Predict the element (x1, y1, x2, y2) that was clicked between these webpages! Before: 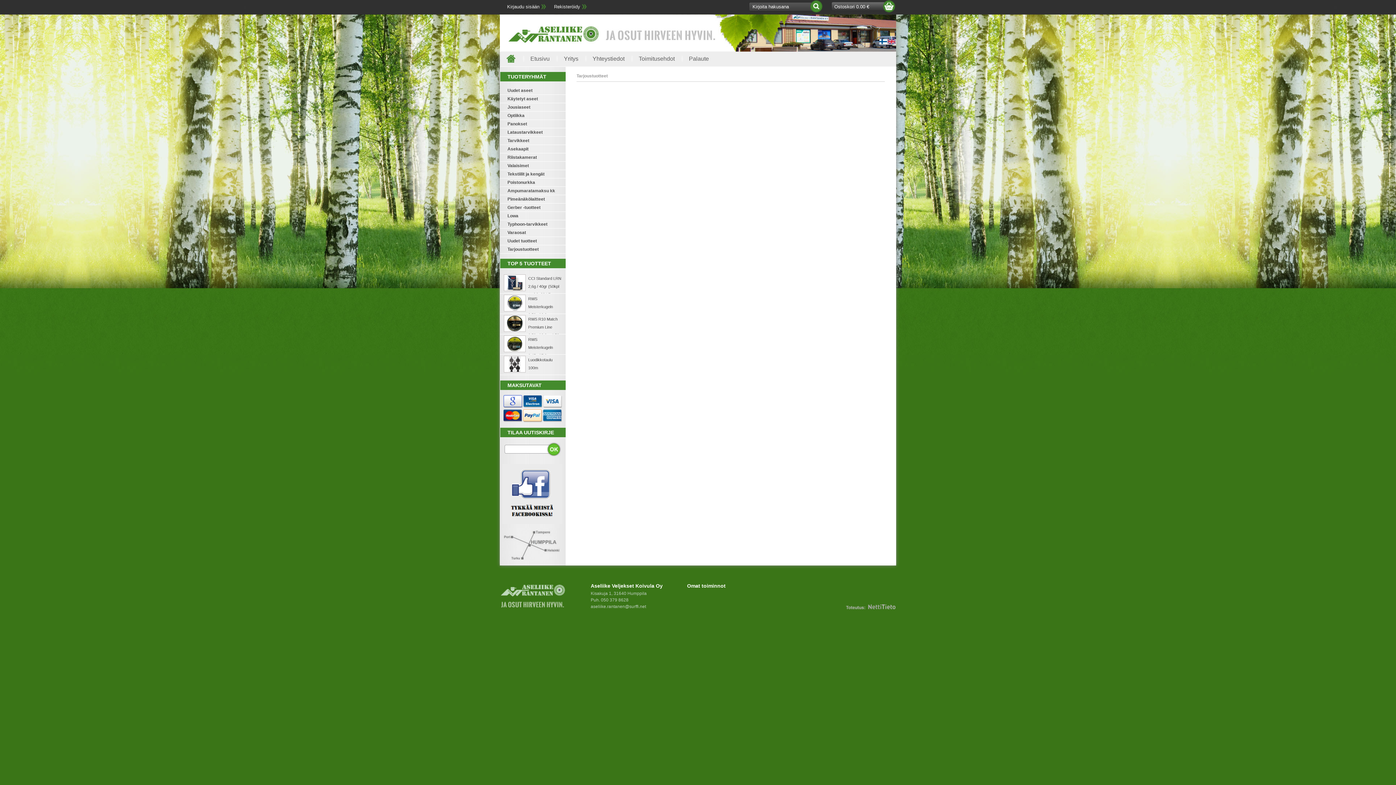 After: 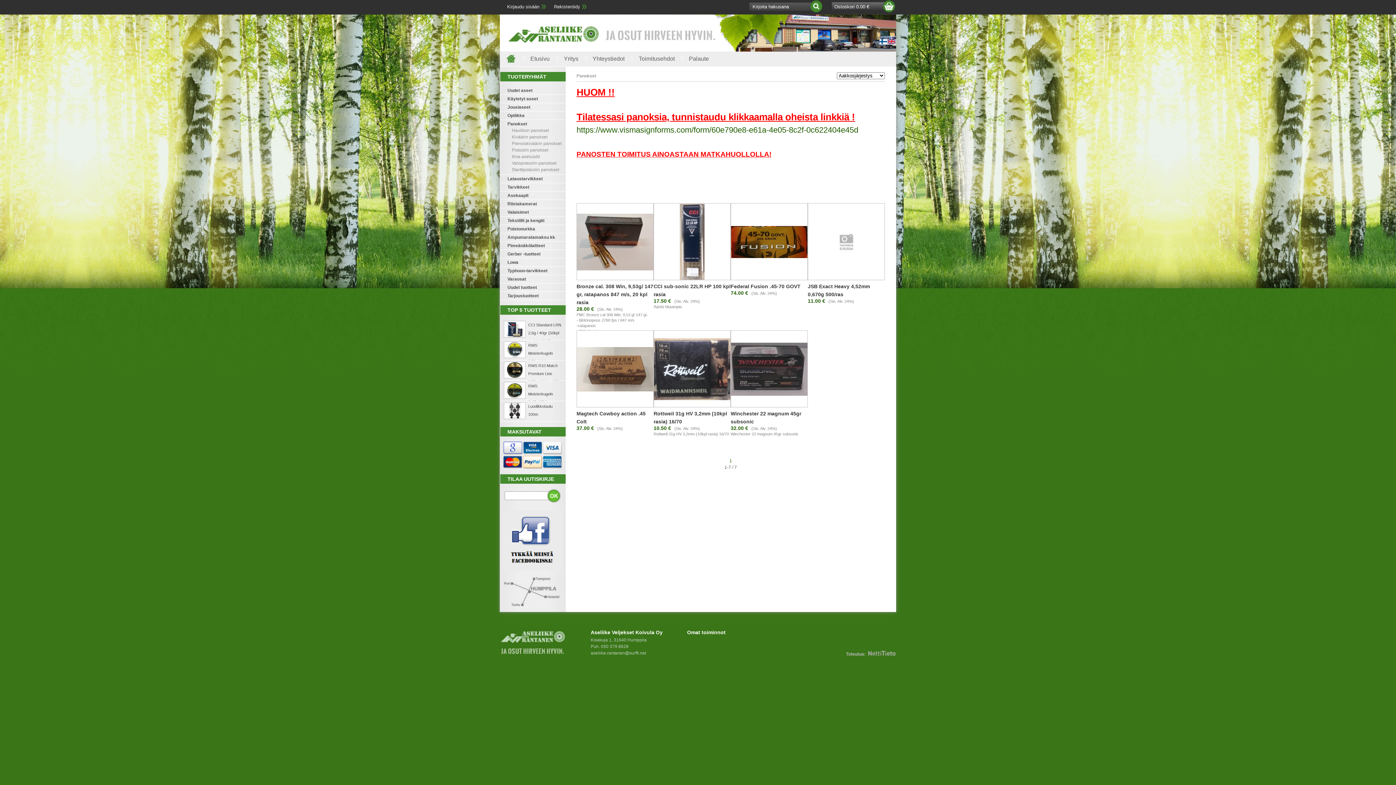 Action: bbox: (507, 121, 527, 126) label: Panokset